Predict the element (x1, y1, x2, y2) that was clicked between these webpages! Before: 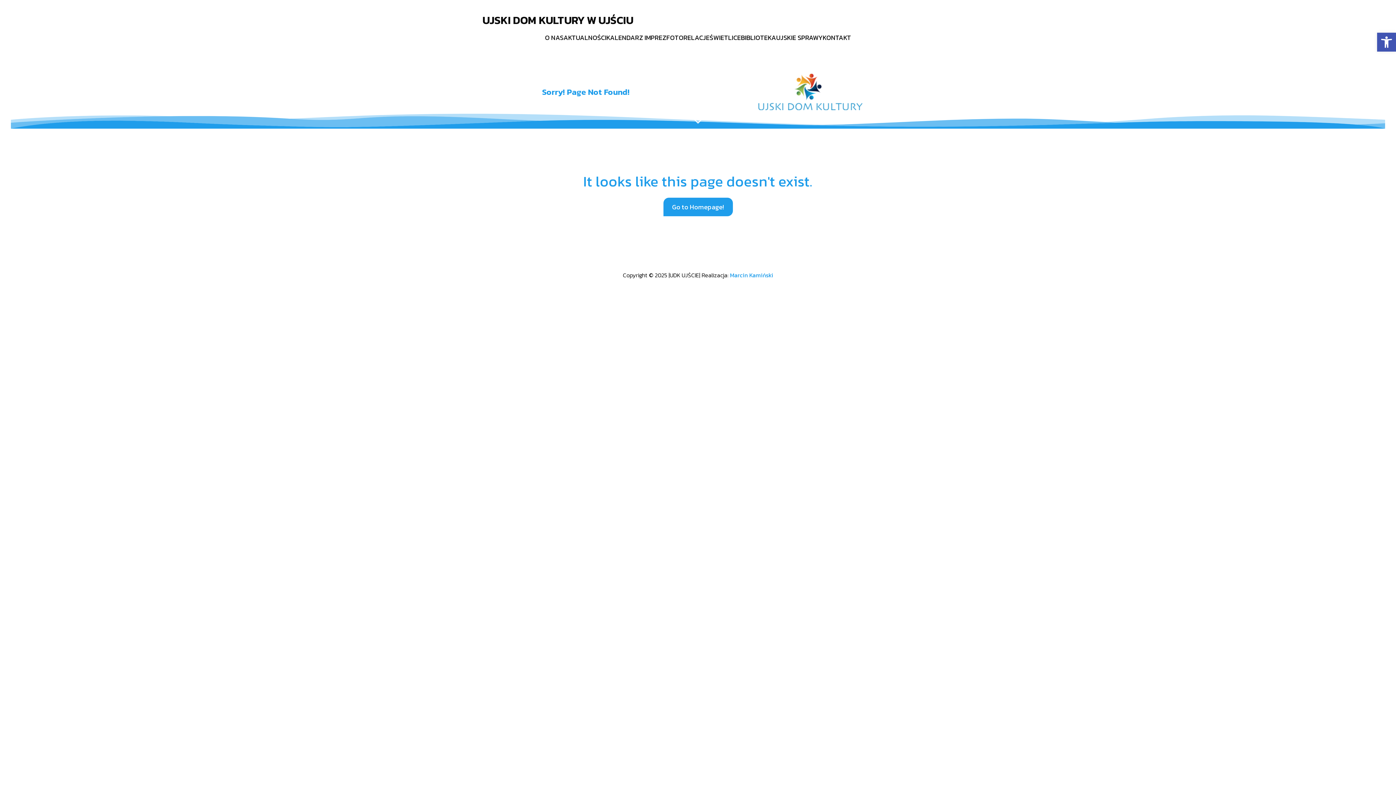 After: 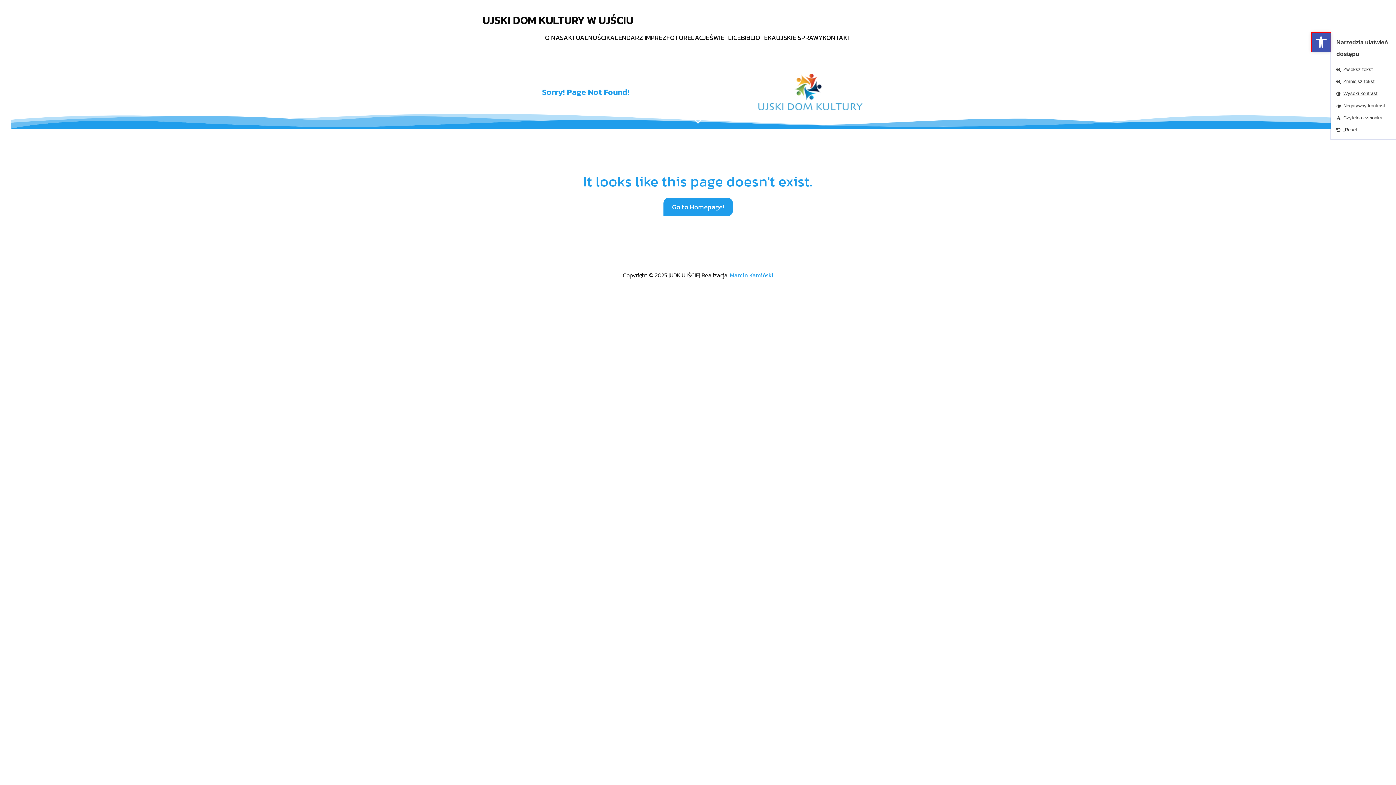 Action: label: Open toolbar bbox: (1377, 32, 1396, 51)